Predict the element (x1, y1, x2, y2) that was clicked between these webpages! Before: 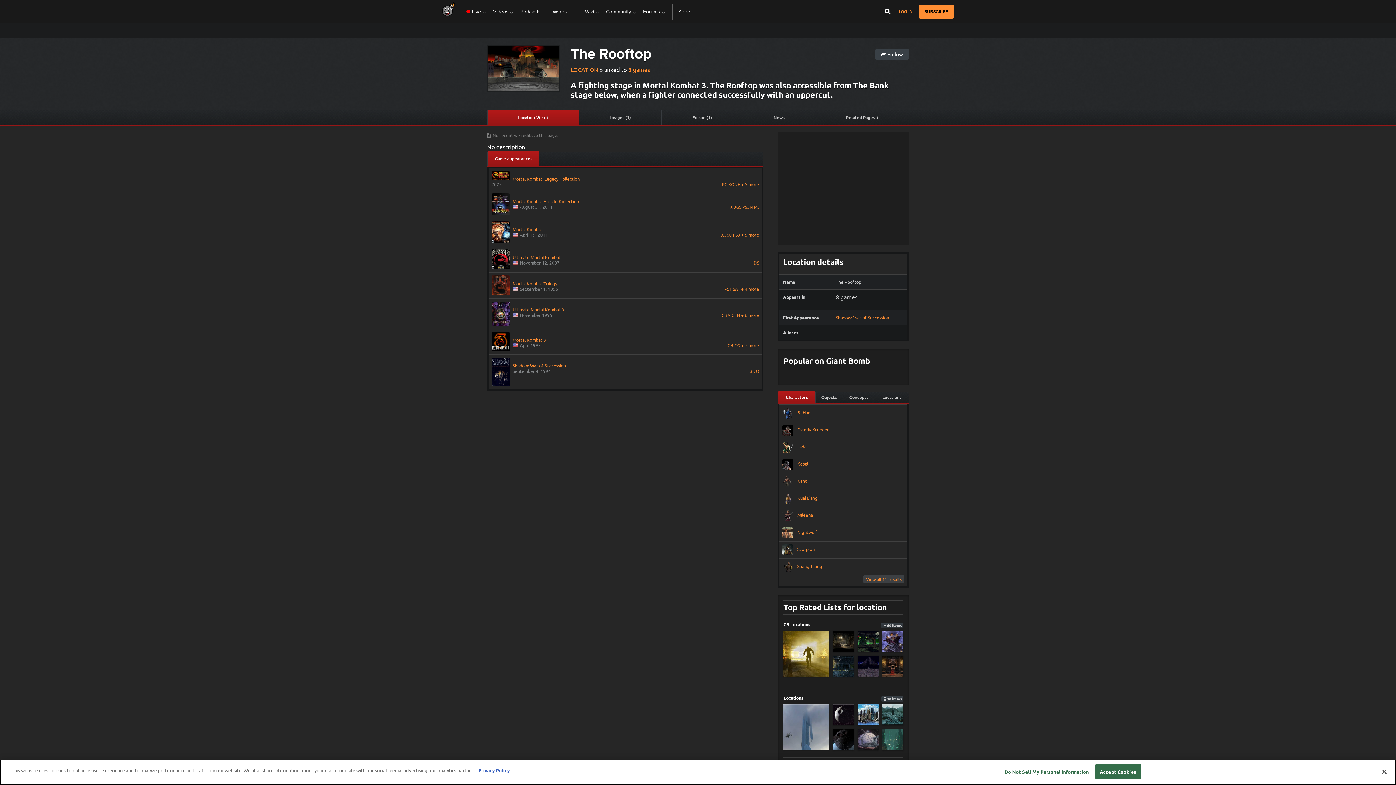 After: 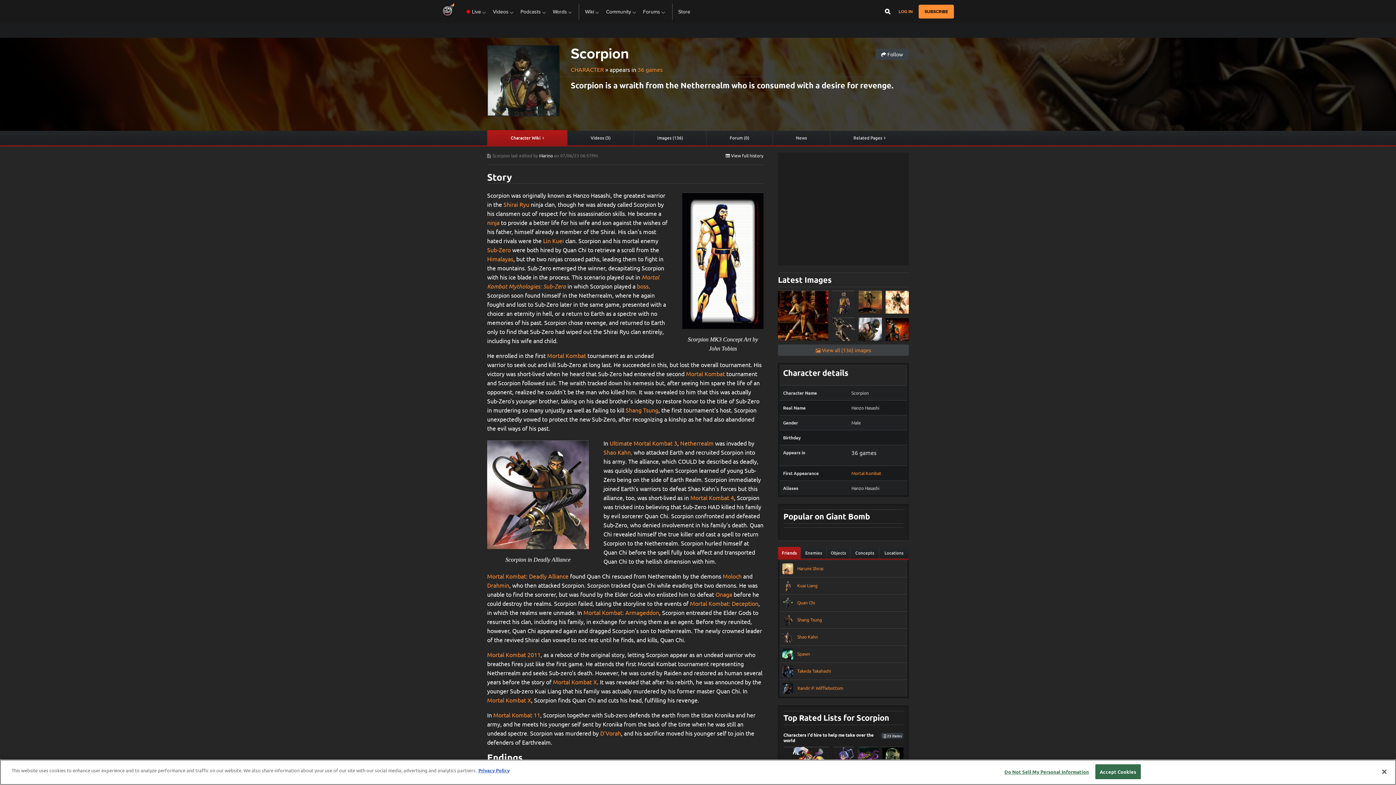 Action: bbox: (782, 544, 904, 555) label:  Scorpion